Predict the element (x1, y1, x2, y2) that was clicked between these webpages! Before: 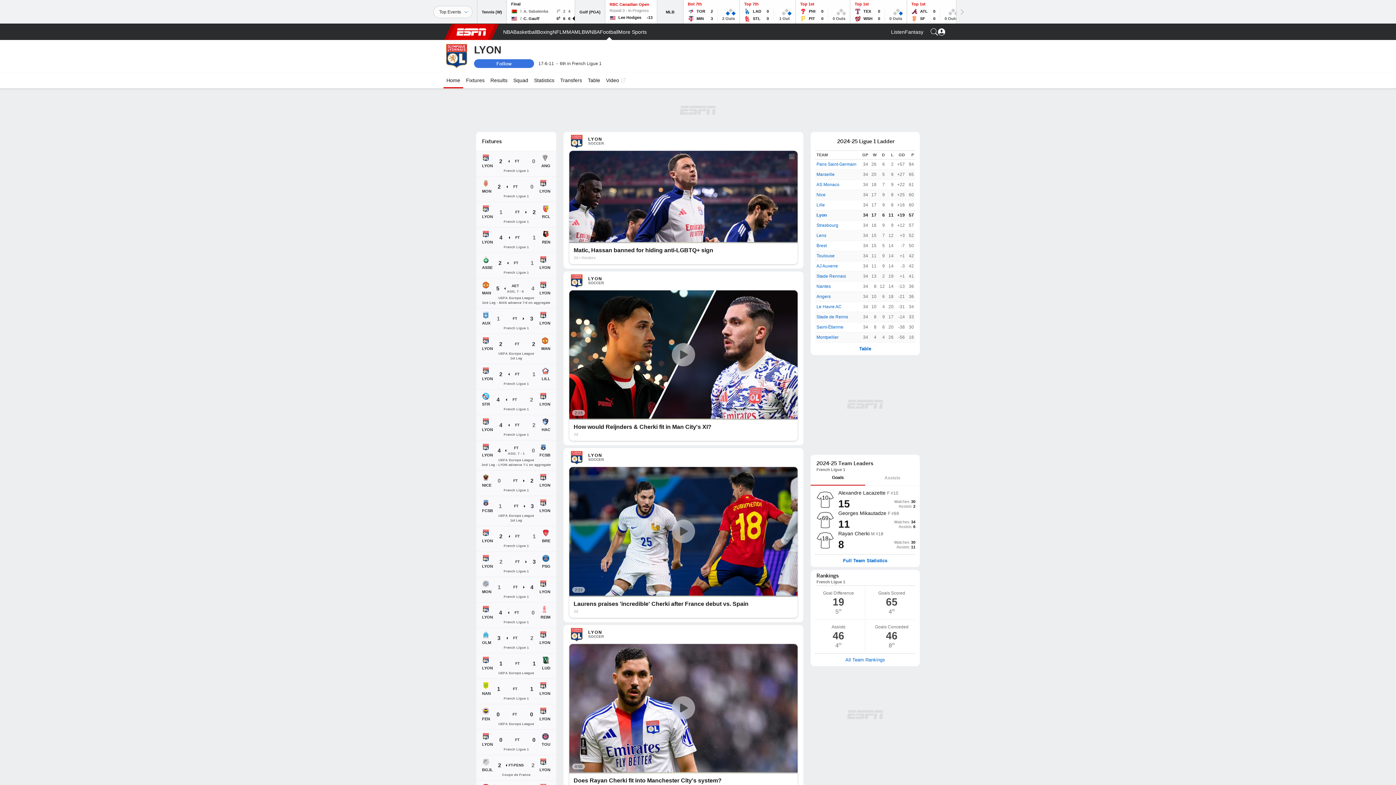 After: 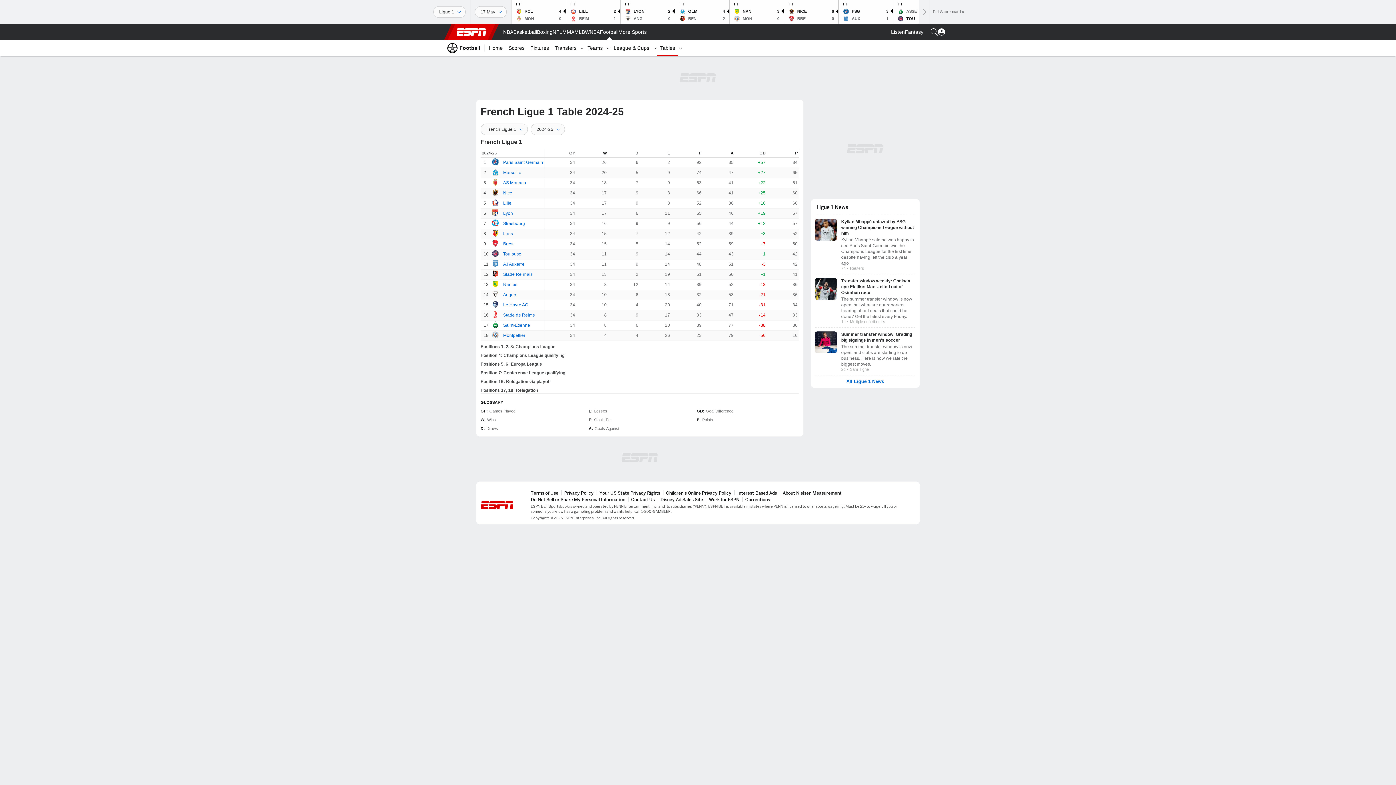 Action: bbox: (585, 72, 603, 88) label: Table